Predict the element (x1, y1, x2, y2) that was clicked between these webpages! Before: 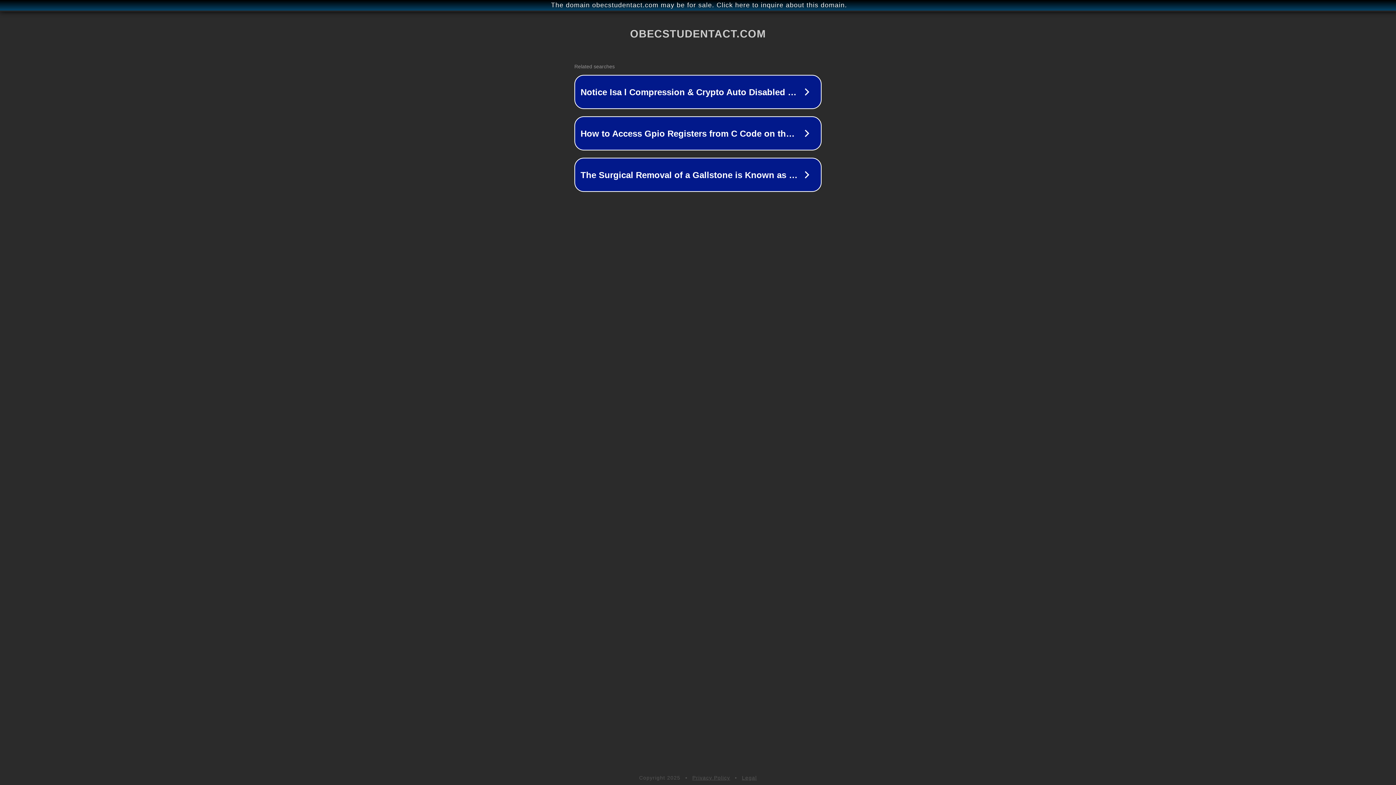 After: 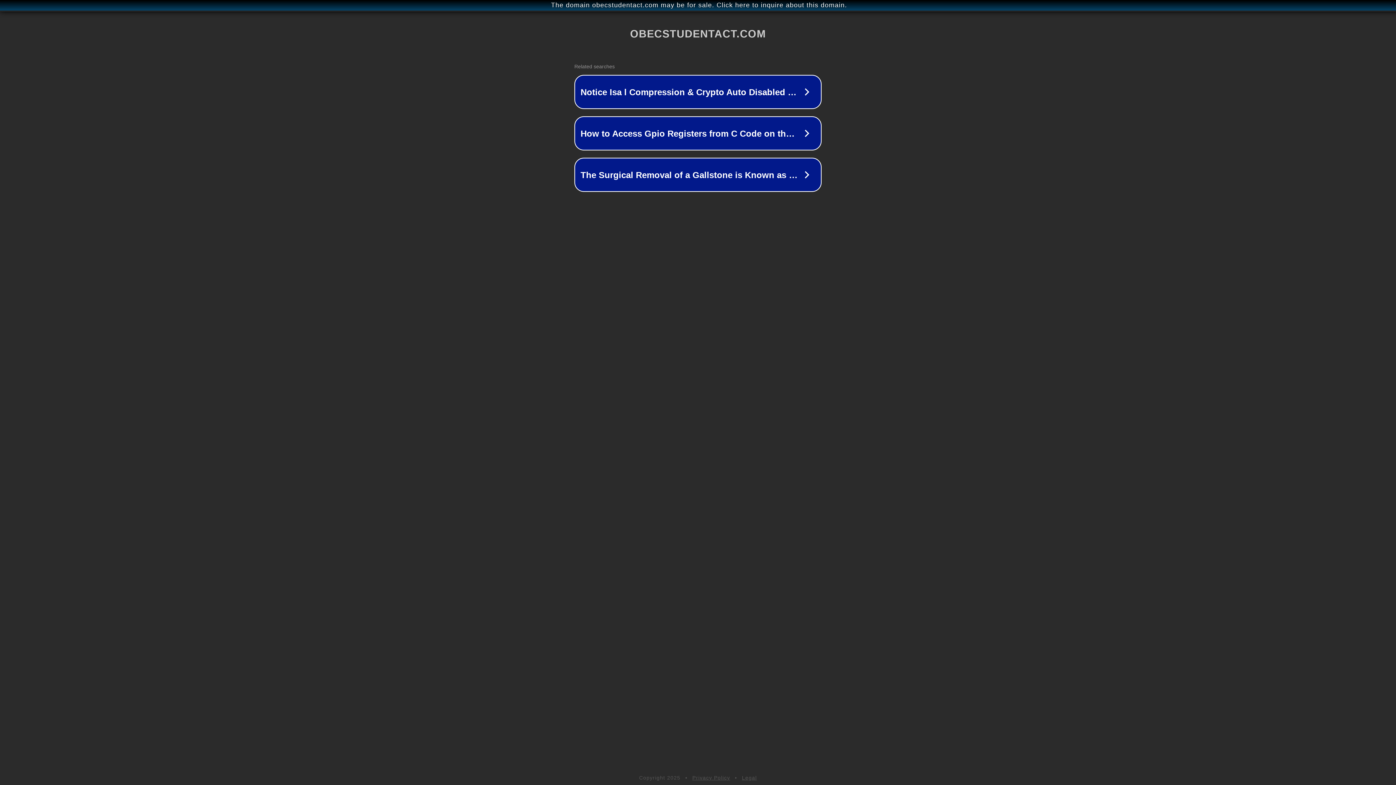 Action: label: Legal bbox: (742, 775, 757, 781)